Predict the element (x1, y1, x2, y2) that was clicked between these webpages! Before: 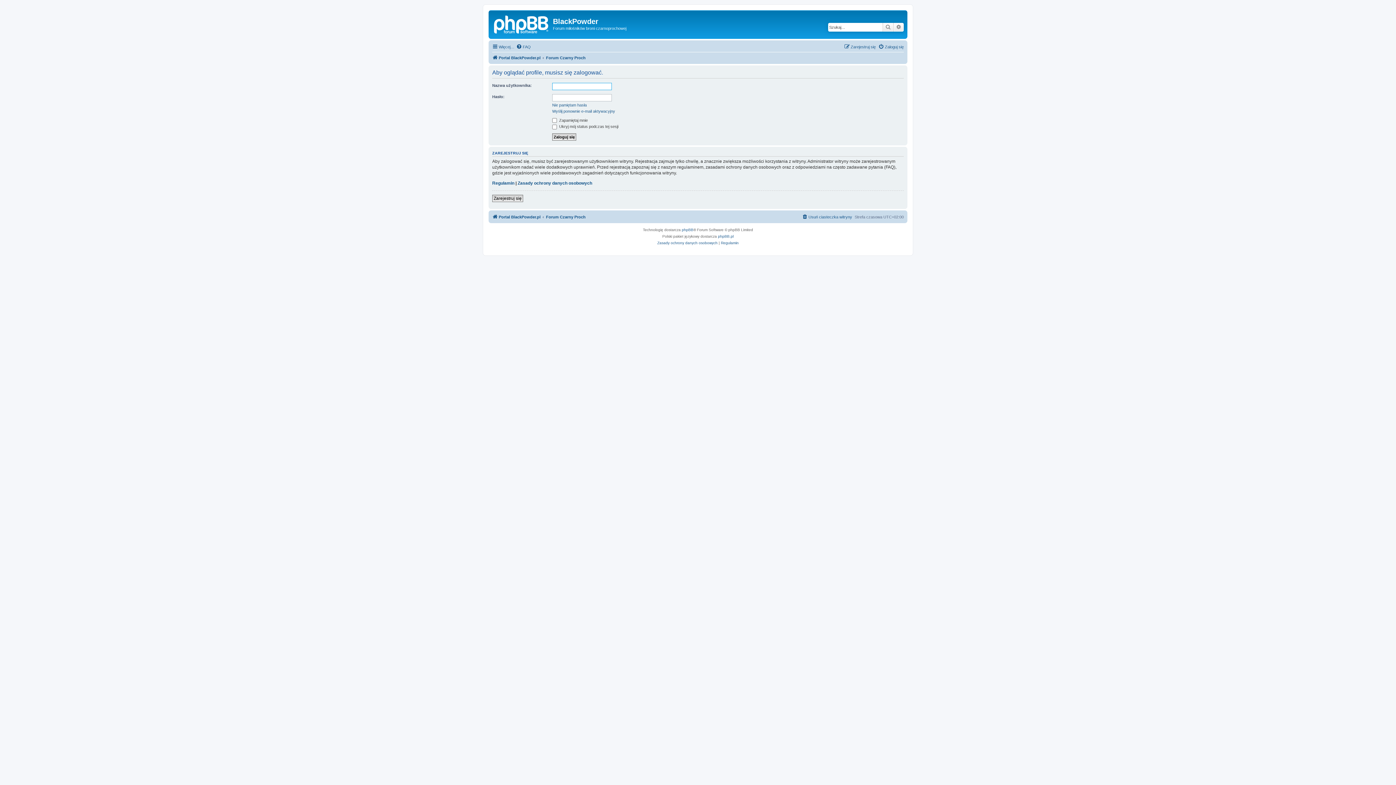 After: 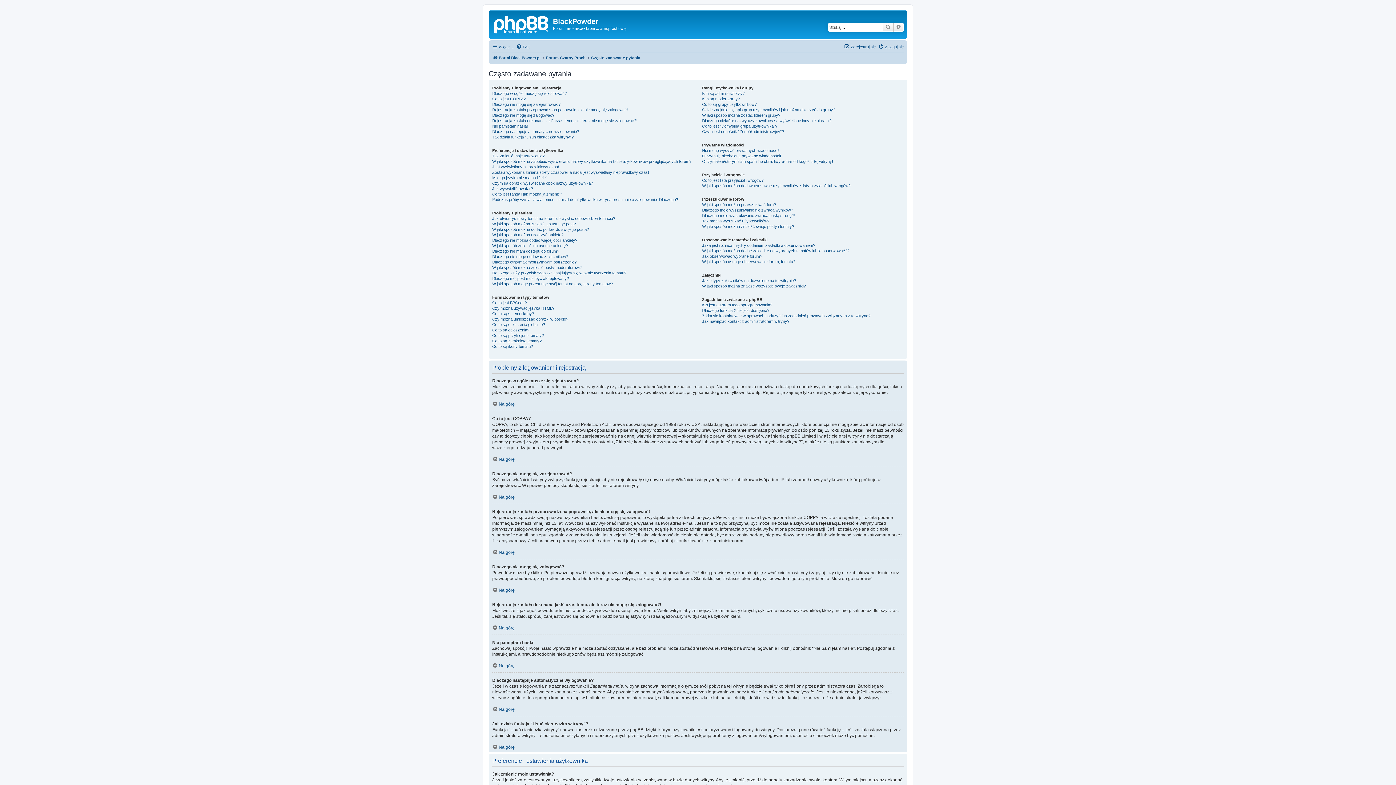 Action: bbox: (516, 42, 530, 51) label: FAQ